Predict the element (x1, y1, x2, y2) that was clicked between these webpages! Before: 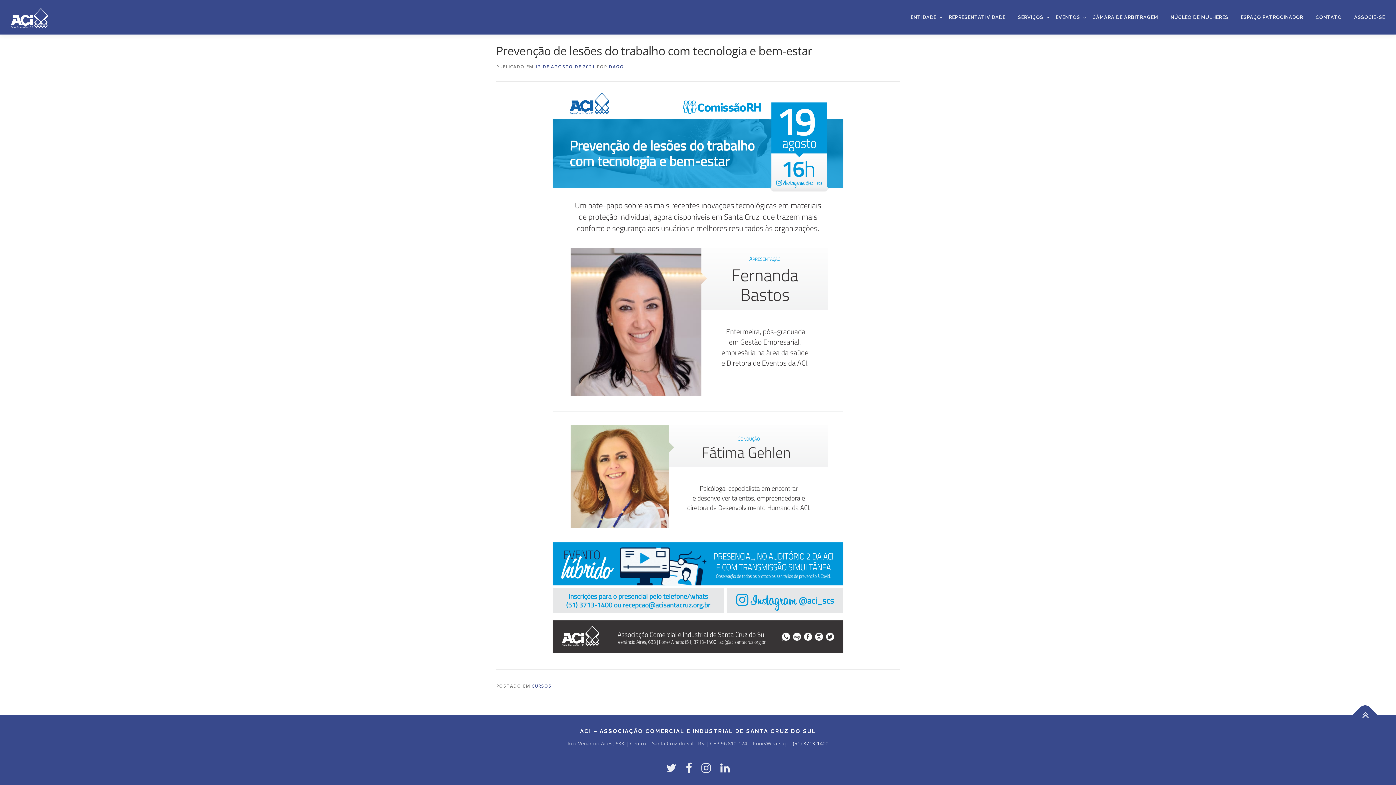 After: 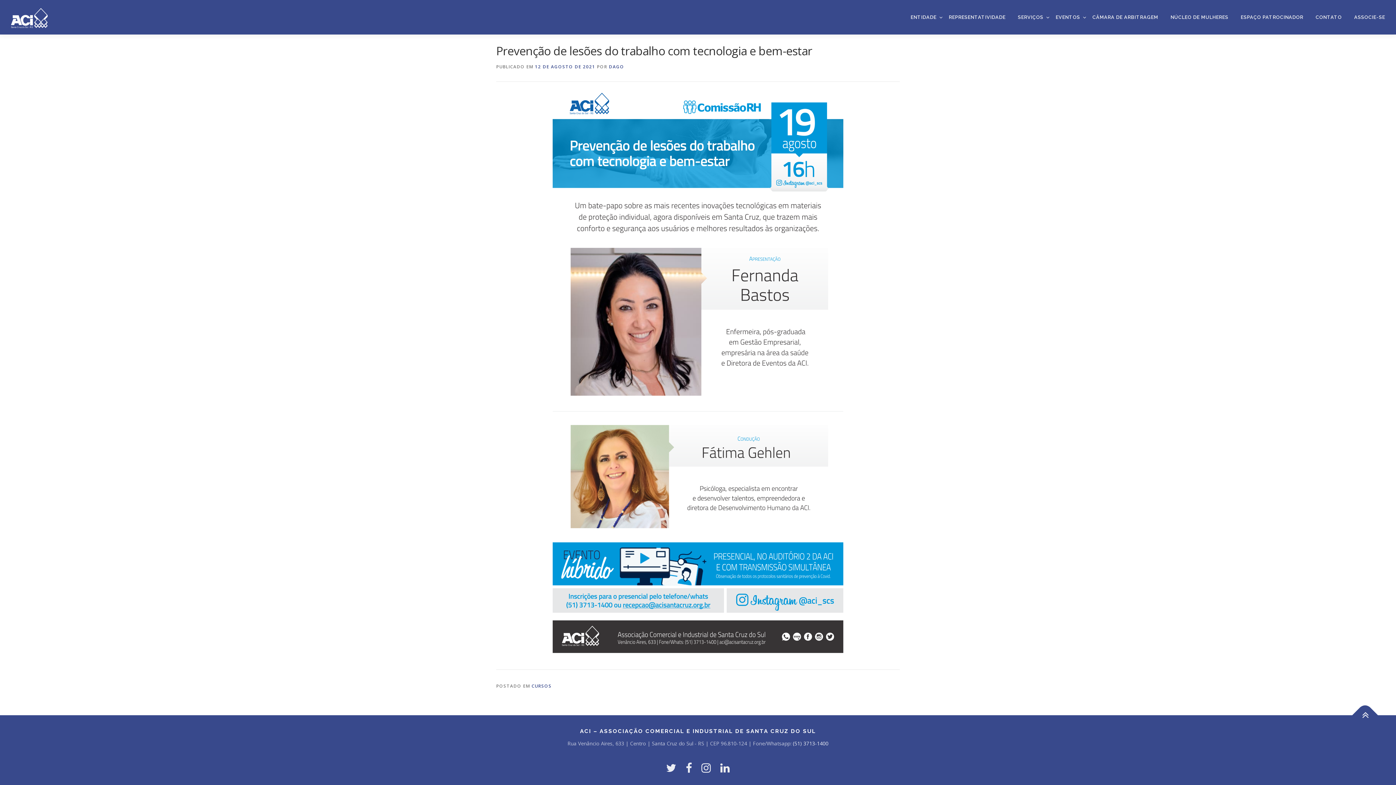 Action: bbox: (720, 760, 730, 775)